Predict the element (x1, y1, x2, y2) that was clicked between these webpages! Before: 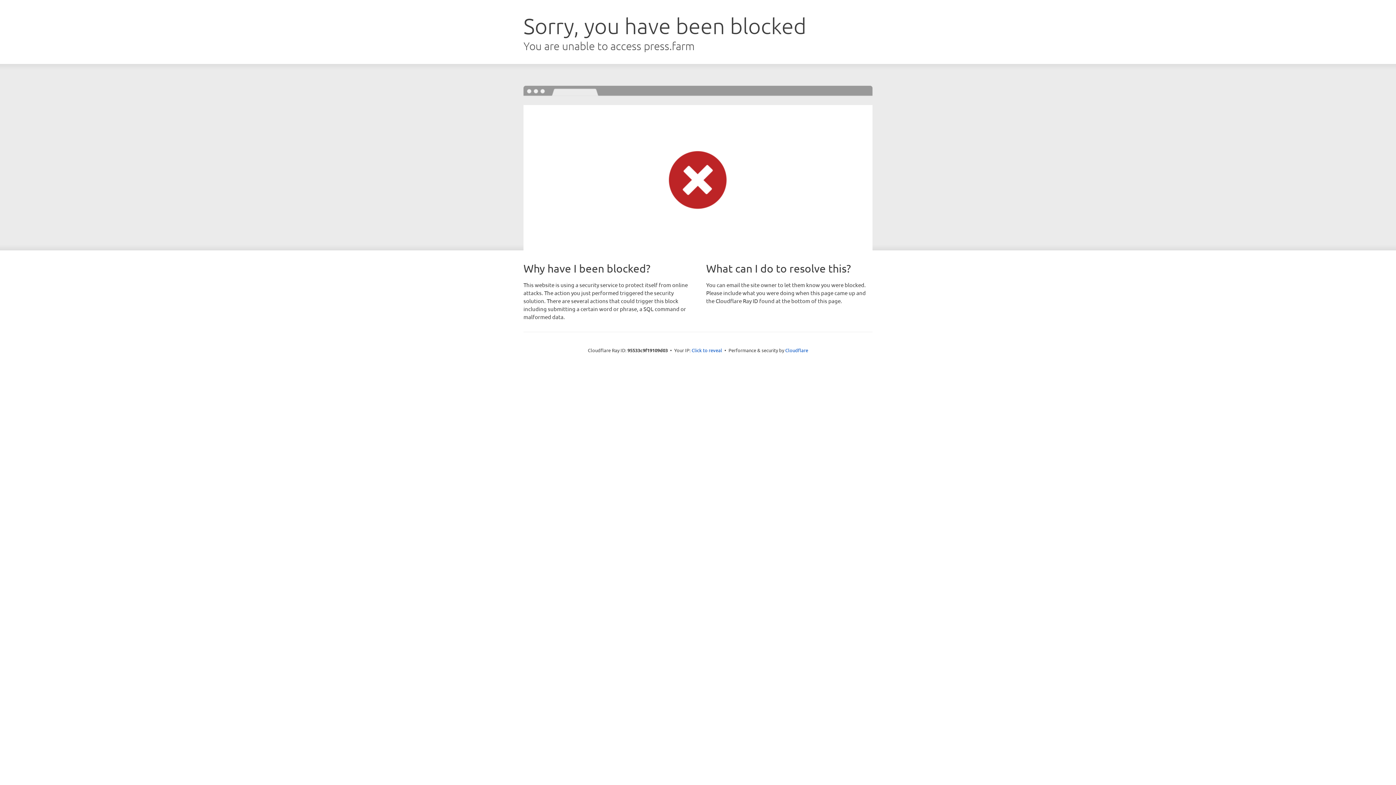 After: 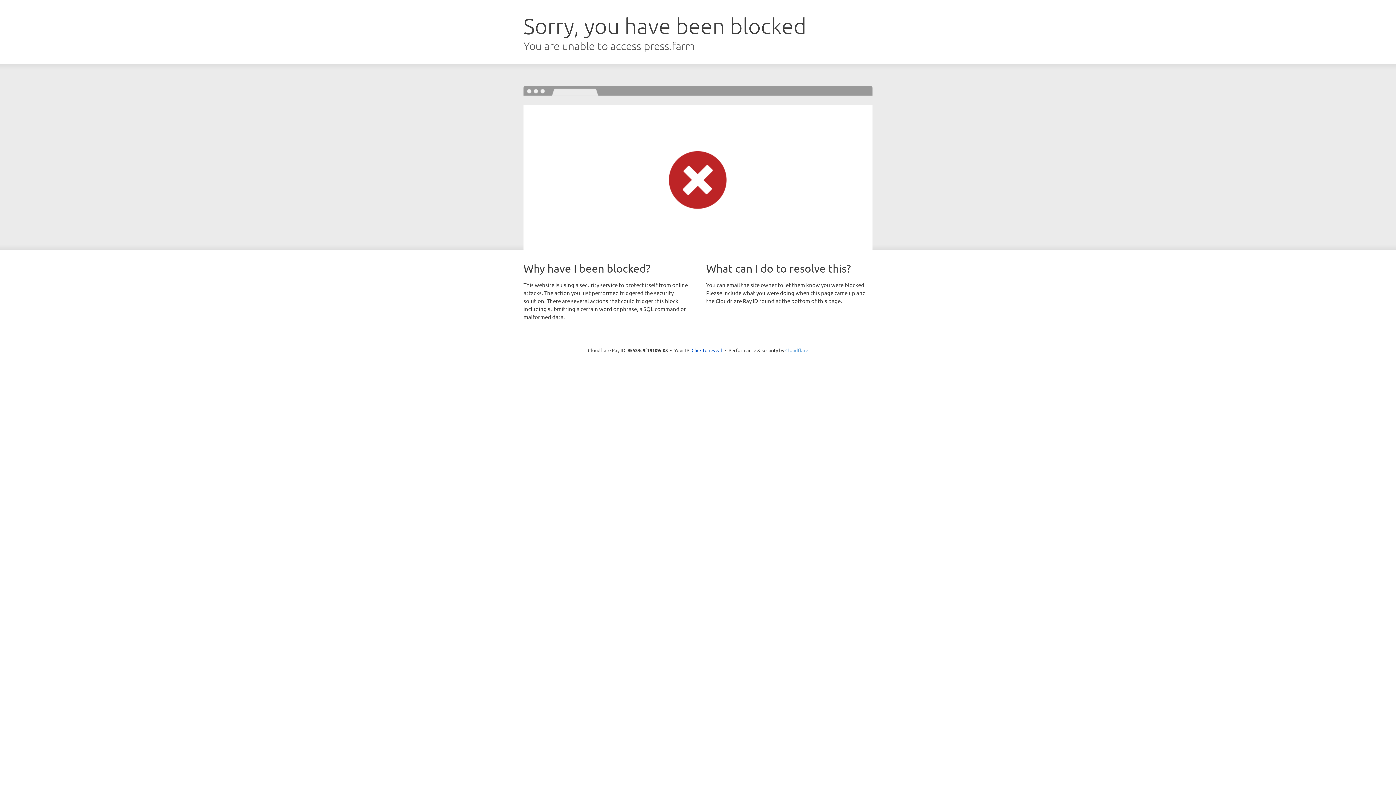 Action: bbox: (785, 347, 808, 353) label: Cloudflare